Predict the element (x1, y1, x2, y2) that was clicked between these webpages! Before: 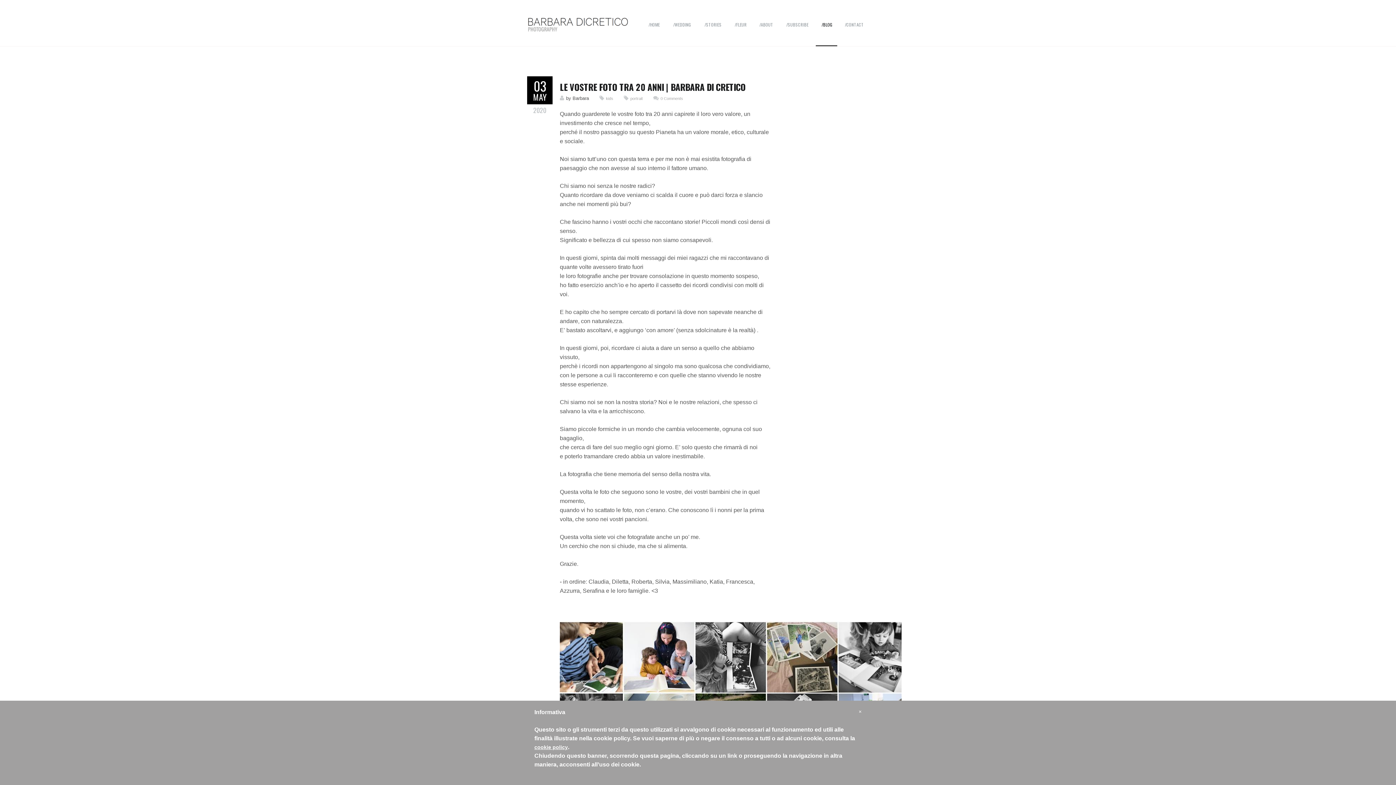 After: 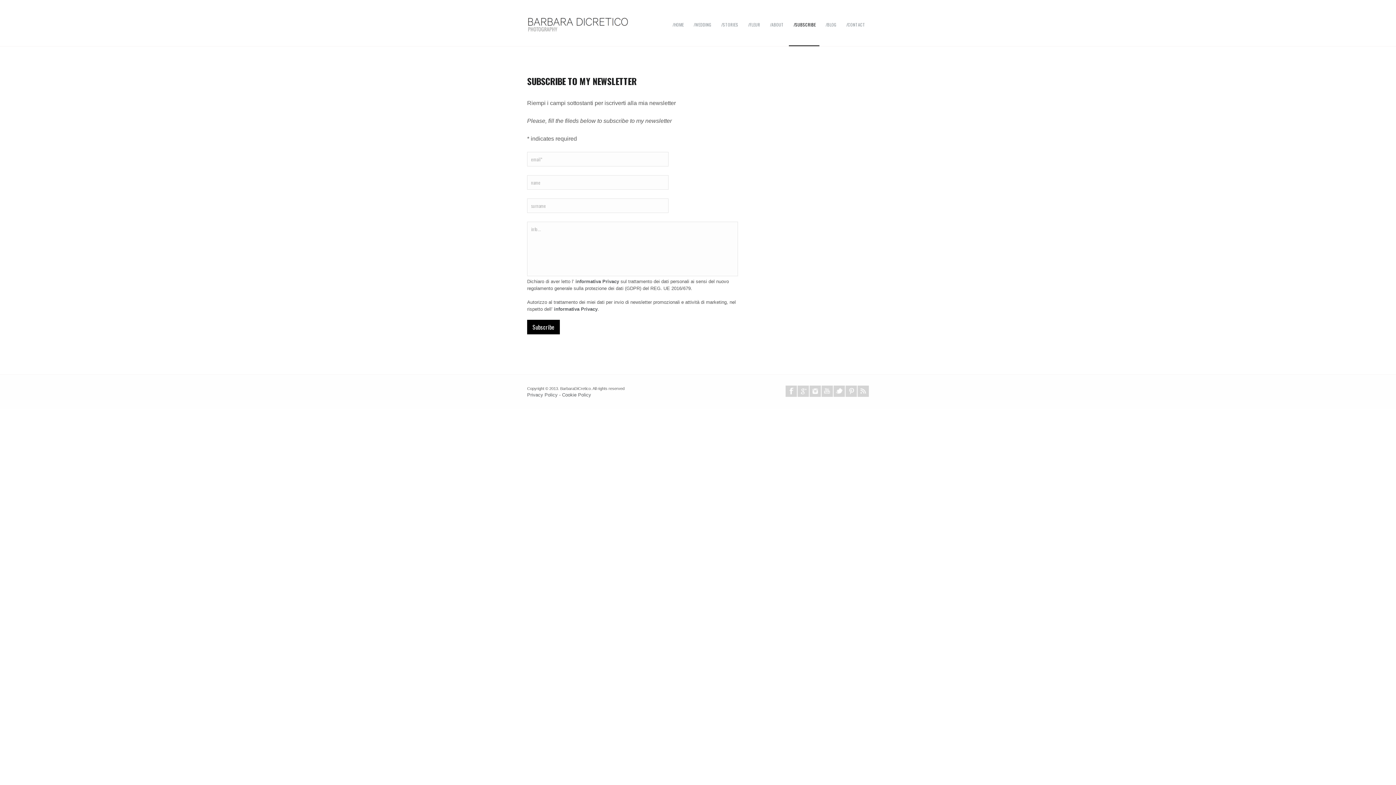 Action: bbox: (779, 21, 814, 46) label: /SUBSCRIBE